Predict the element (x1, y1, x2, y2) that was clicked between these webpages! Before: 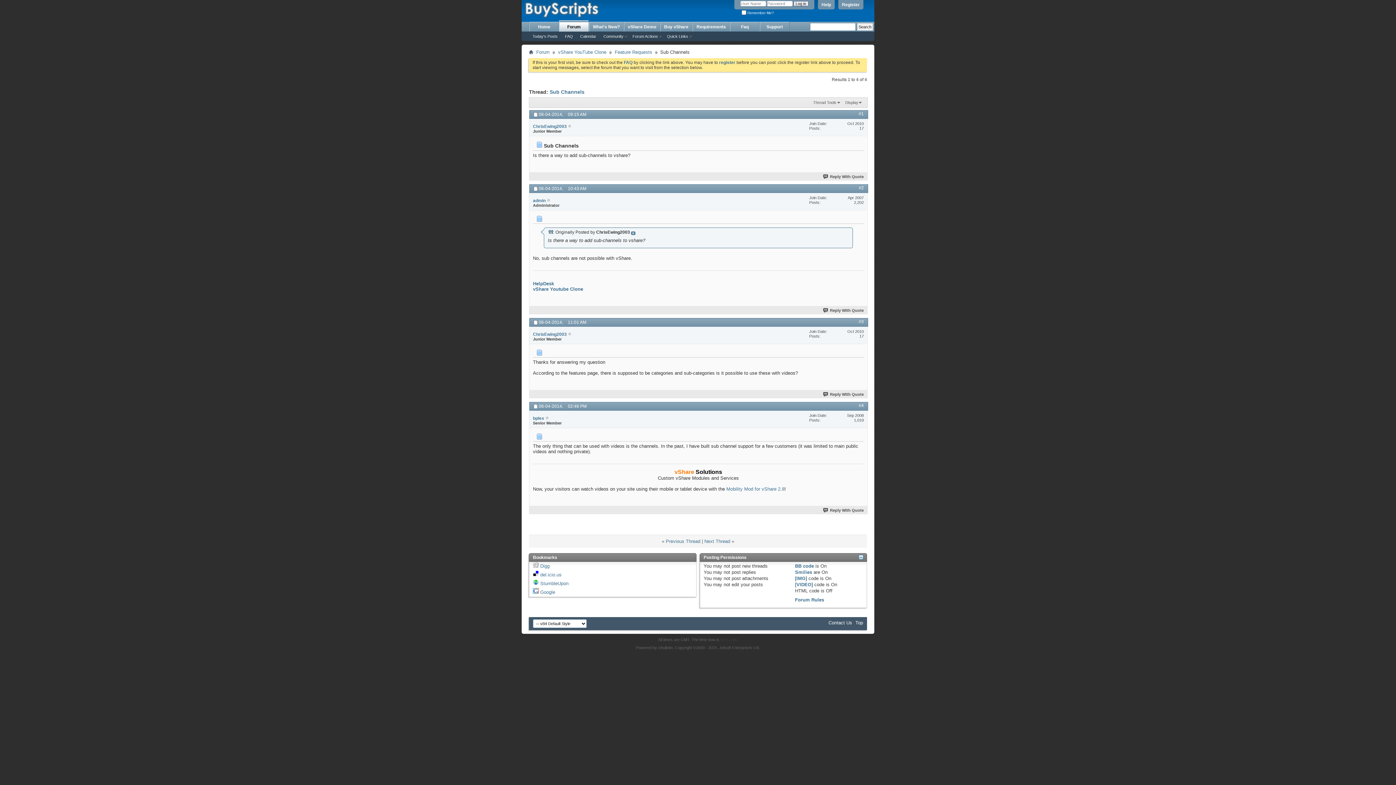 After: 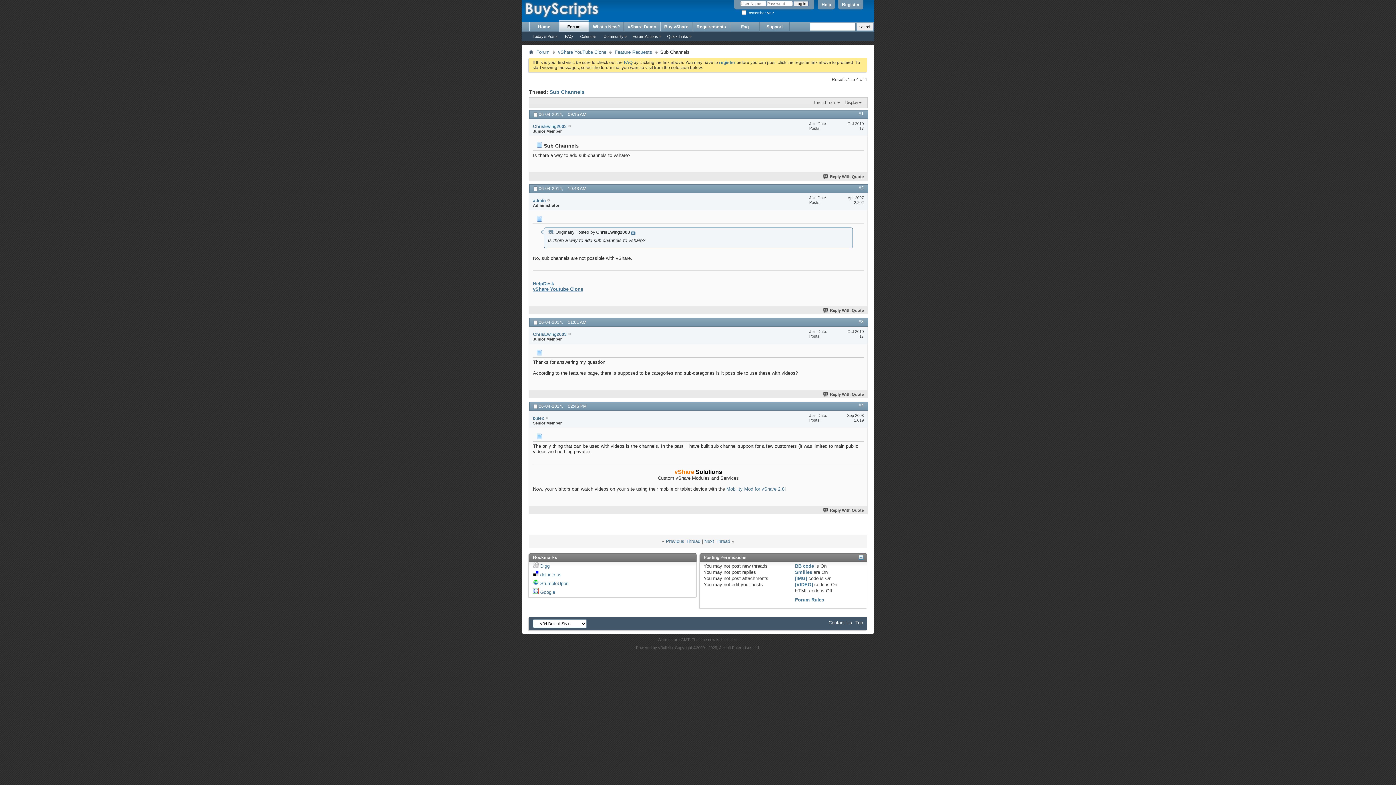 Action: bbox: (533, 286, 583, 292) label: vShare Youtube Clone